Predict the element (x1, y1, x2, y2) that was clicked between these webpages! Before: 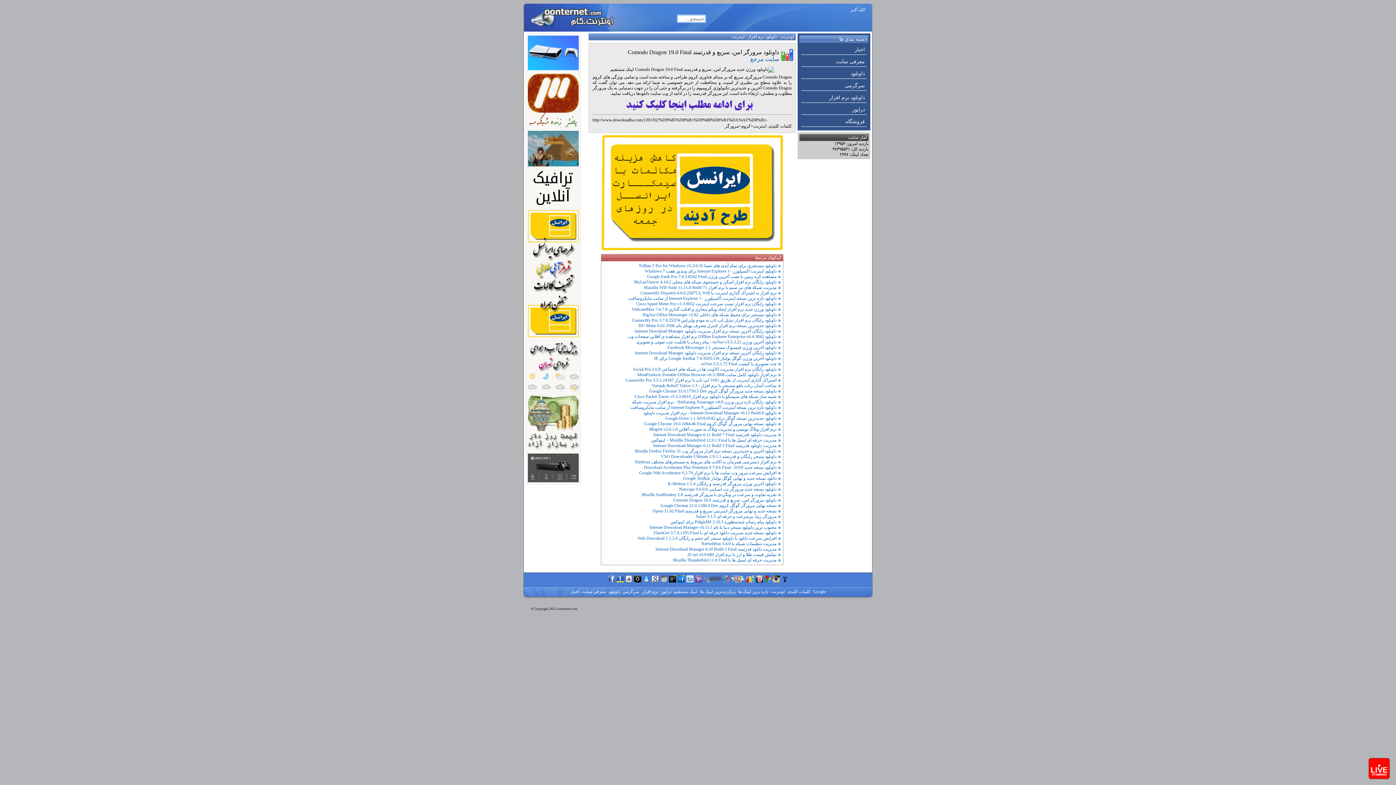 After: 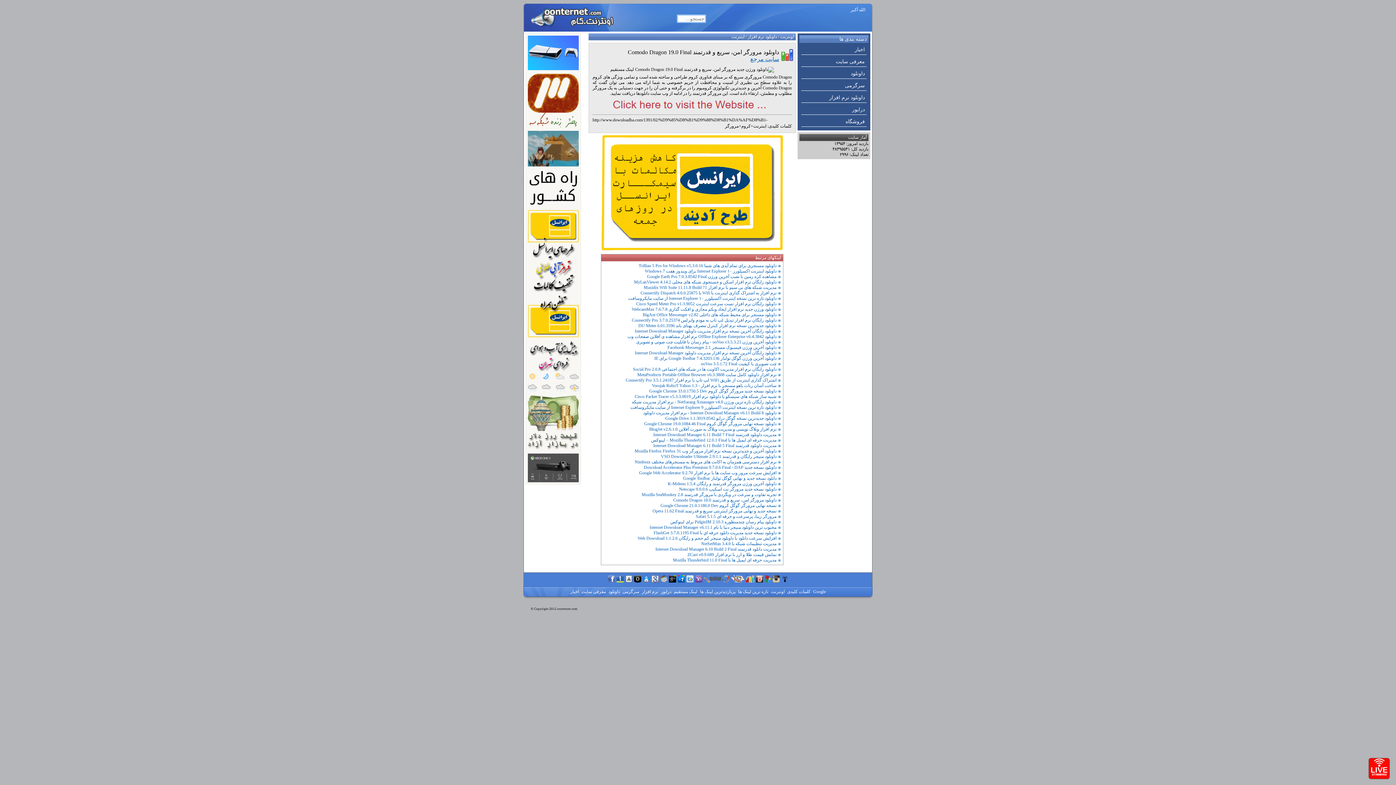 Action: bbox: (750, 56, 779, 62) label: سایت مرجع